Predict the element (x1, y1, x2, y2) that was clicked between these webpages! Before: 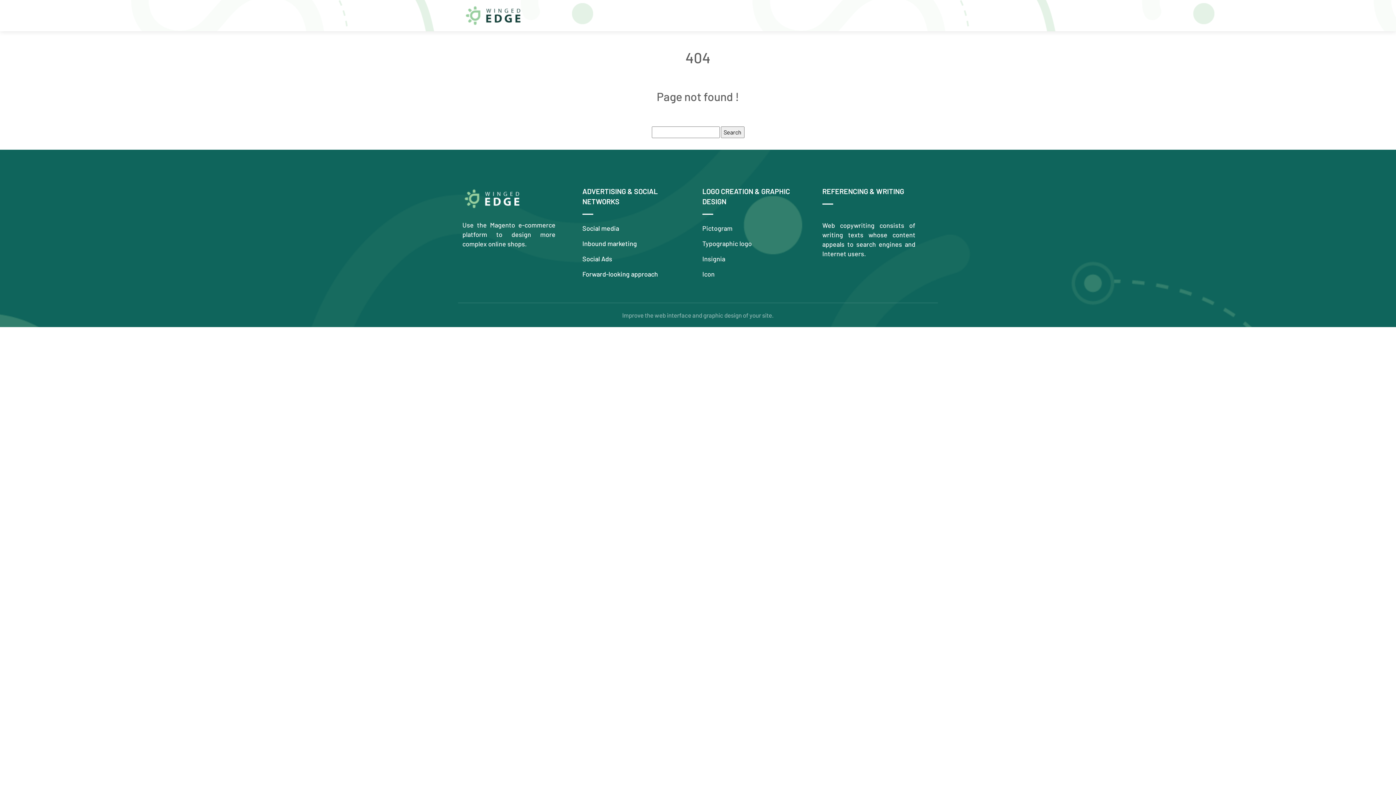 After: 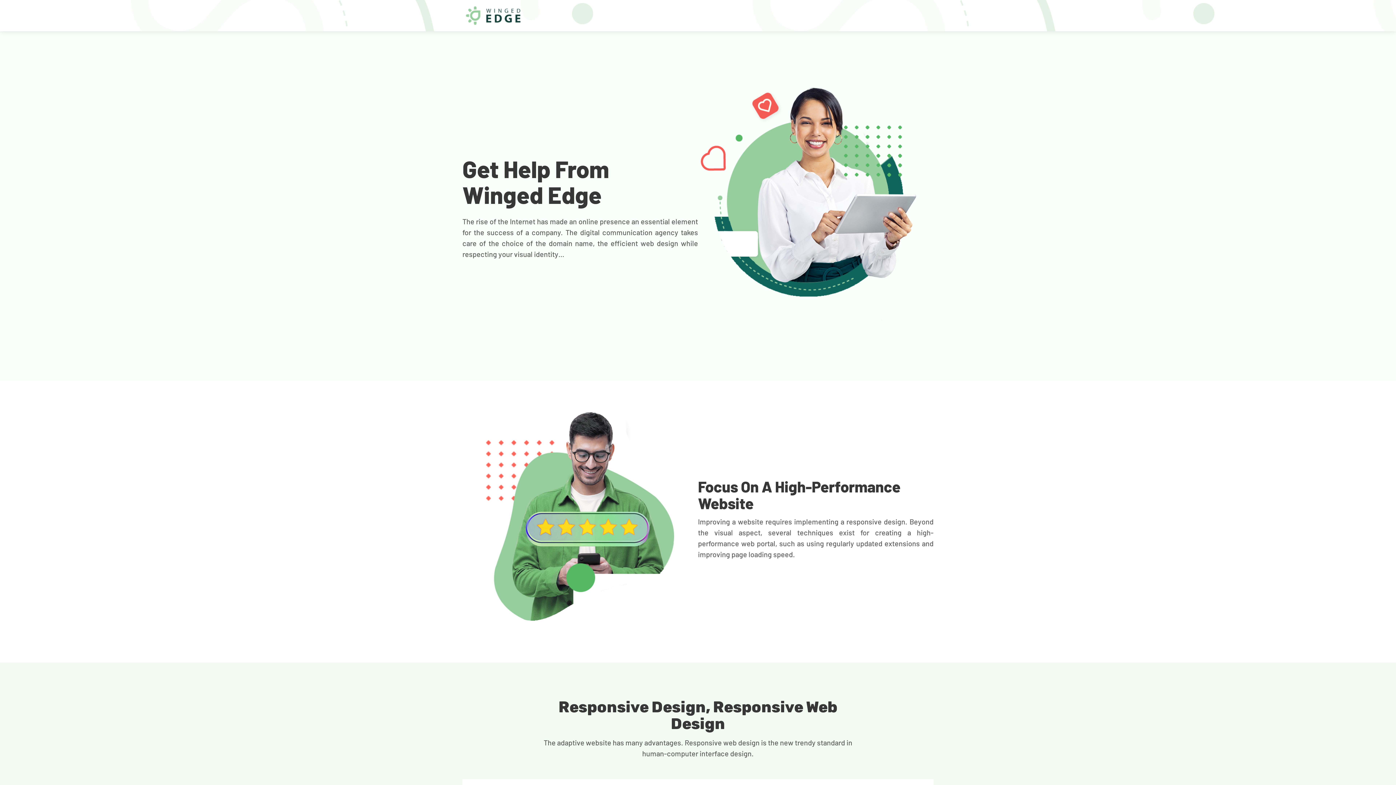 Action: bbox: (463, 2, 525, 28)